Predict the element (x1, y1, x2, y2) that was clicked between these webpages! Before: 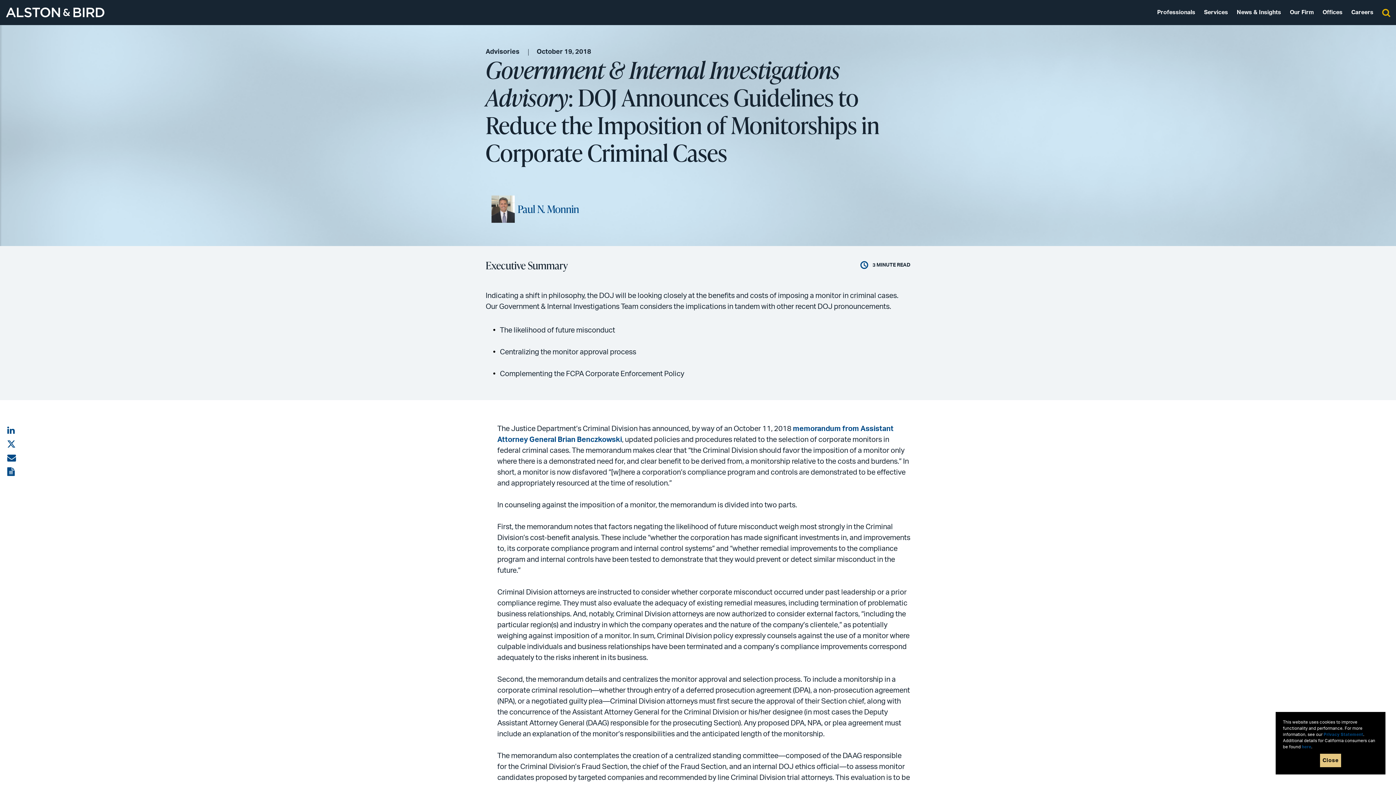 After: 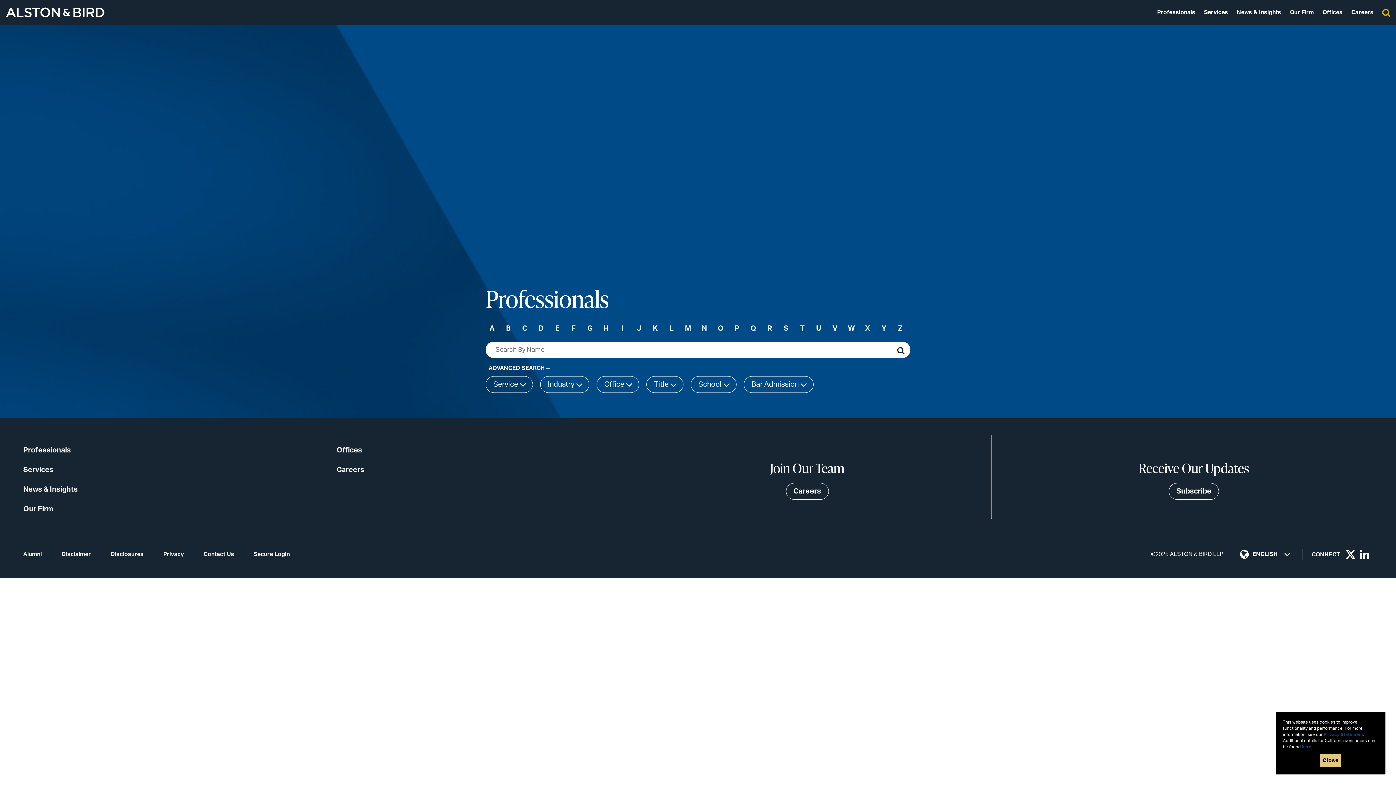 Action: bbox: (1157, 9, 1195, 15) label: Professionals